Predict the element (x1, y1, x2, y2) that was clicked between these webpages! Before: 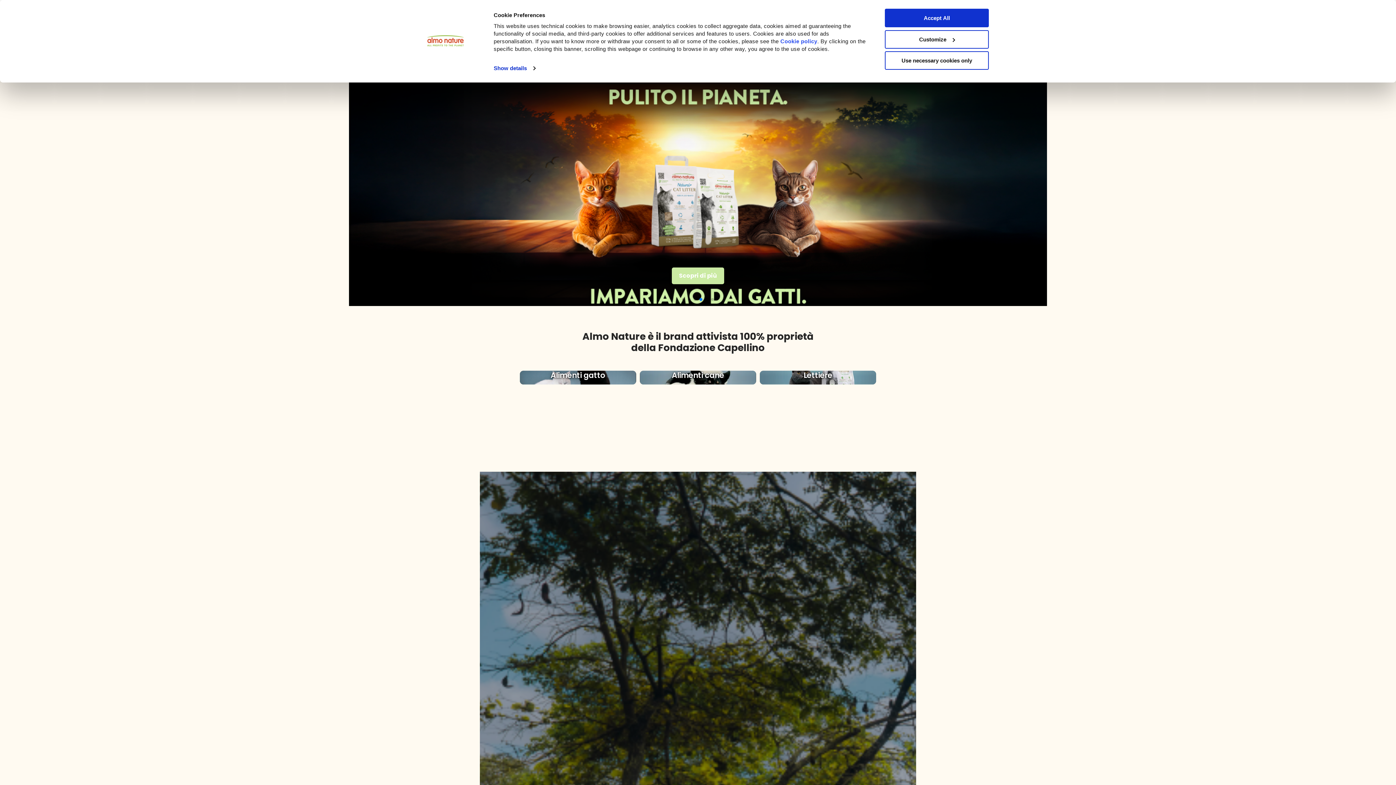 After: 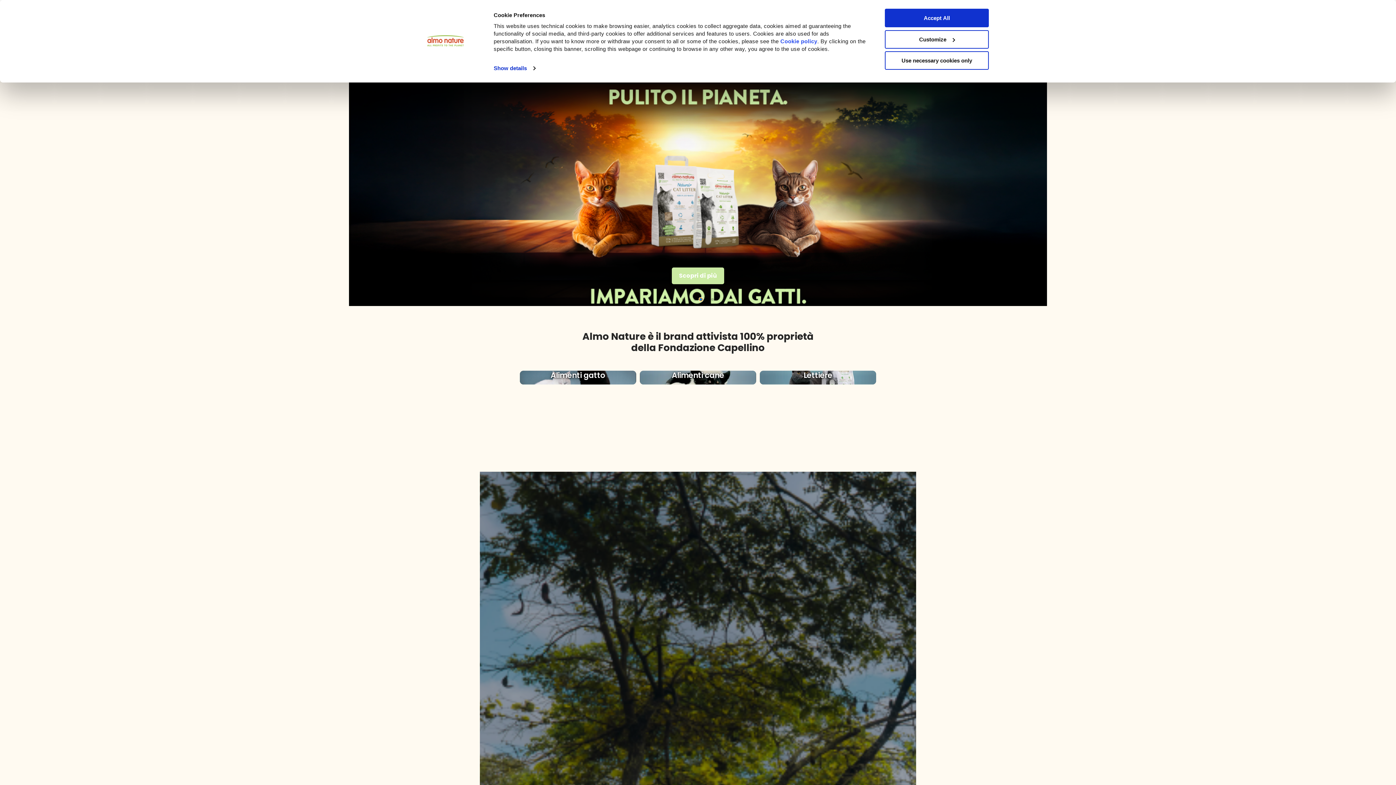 Action: bbox: (699, 298, 702, 301) label: Go to slide 4